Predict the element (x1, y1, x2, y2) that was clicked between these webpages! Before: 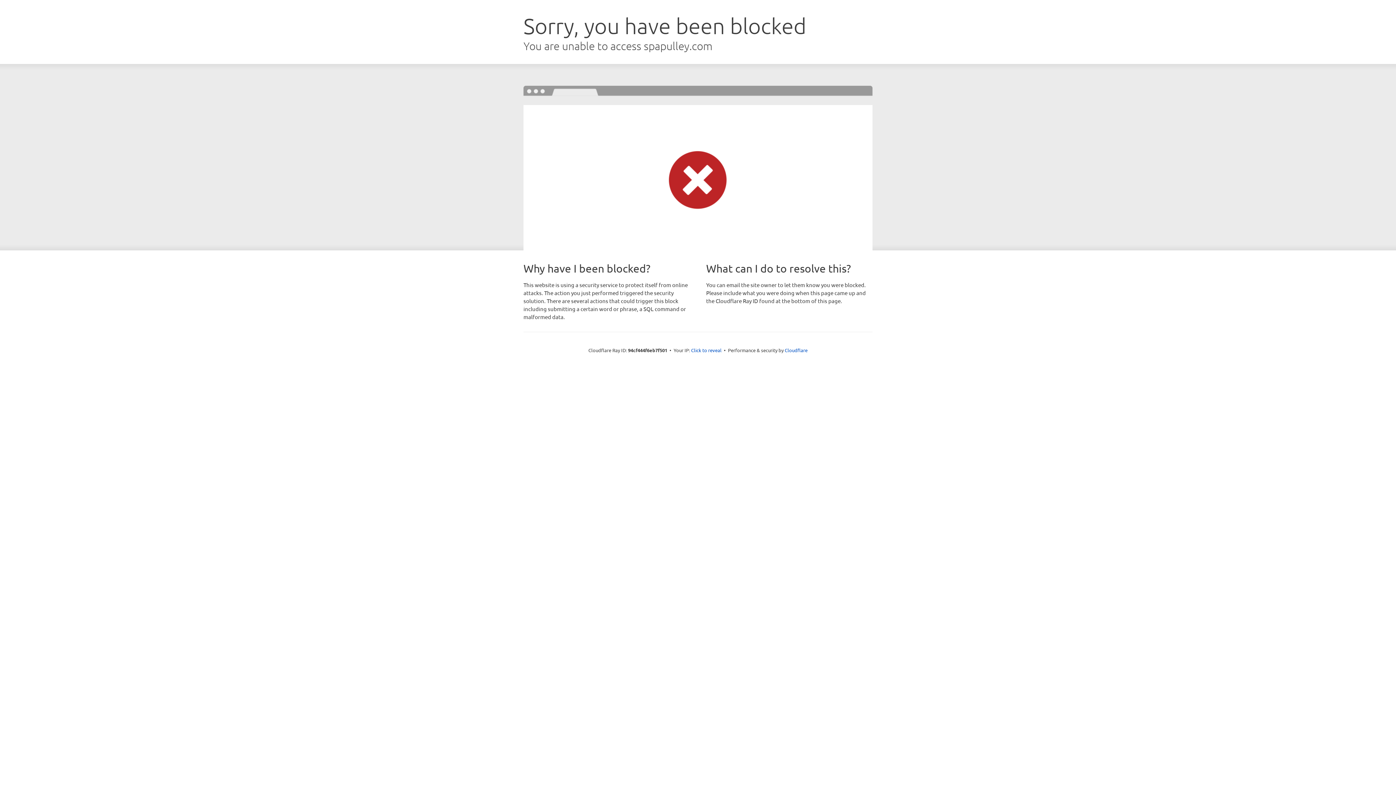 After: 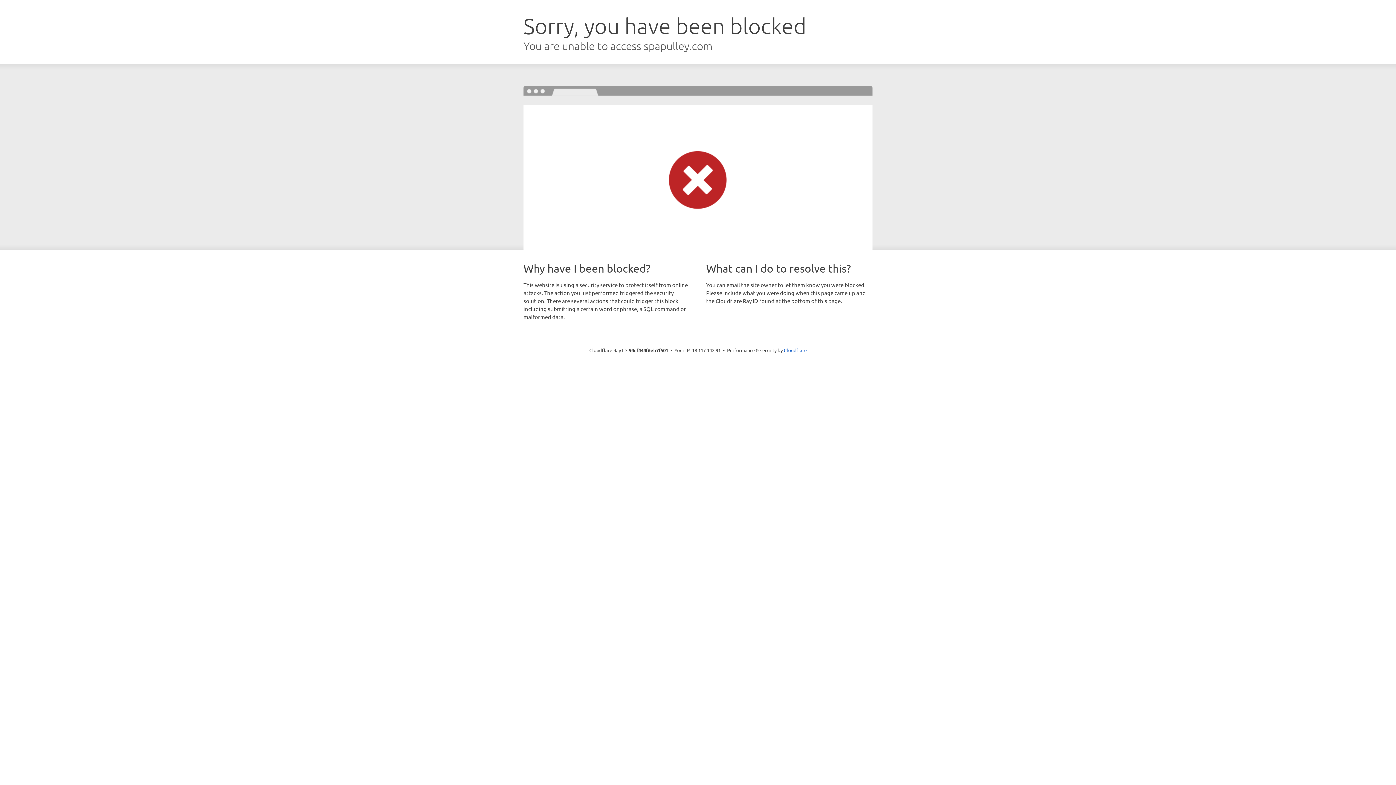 Action: label: Click to reveal bbox: (691, 346, 721, 353)